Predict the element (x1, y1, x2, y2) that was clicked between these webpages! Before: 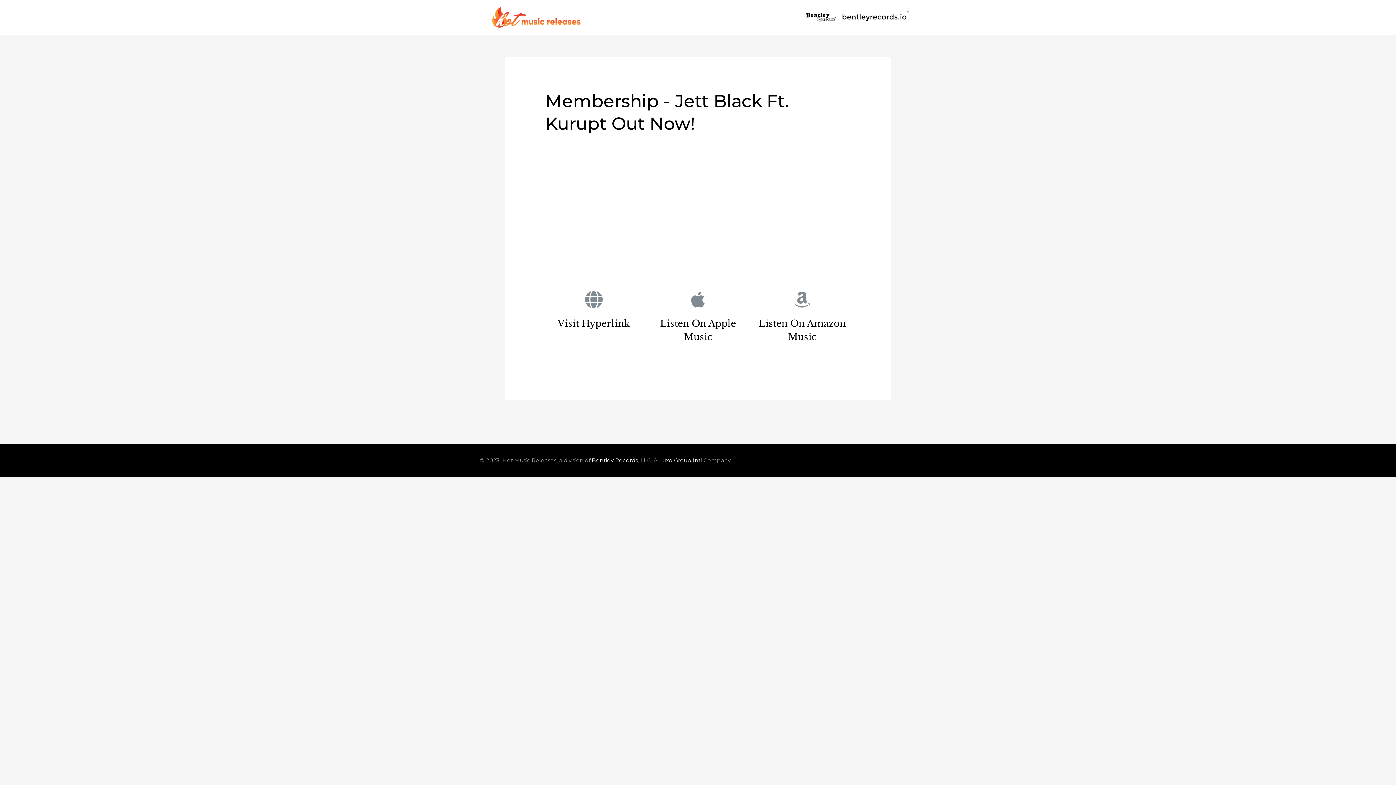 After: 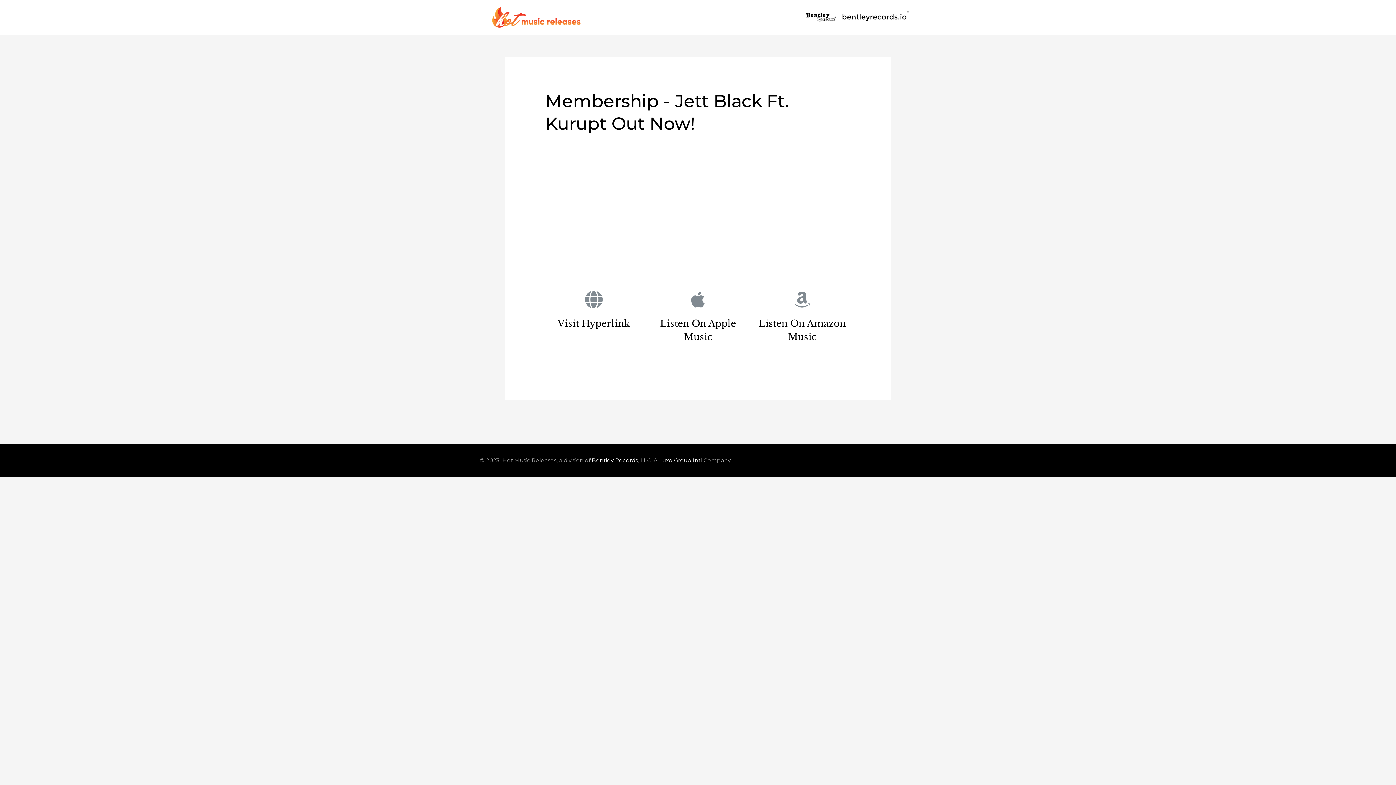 Action: bbox: (689, 290, 707, 308)